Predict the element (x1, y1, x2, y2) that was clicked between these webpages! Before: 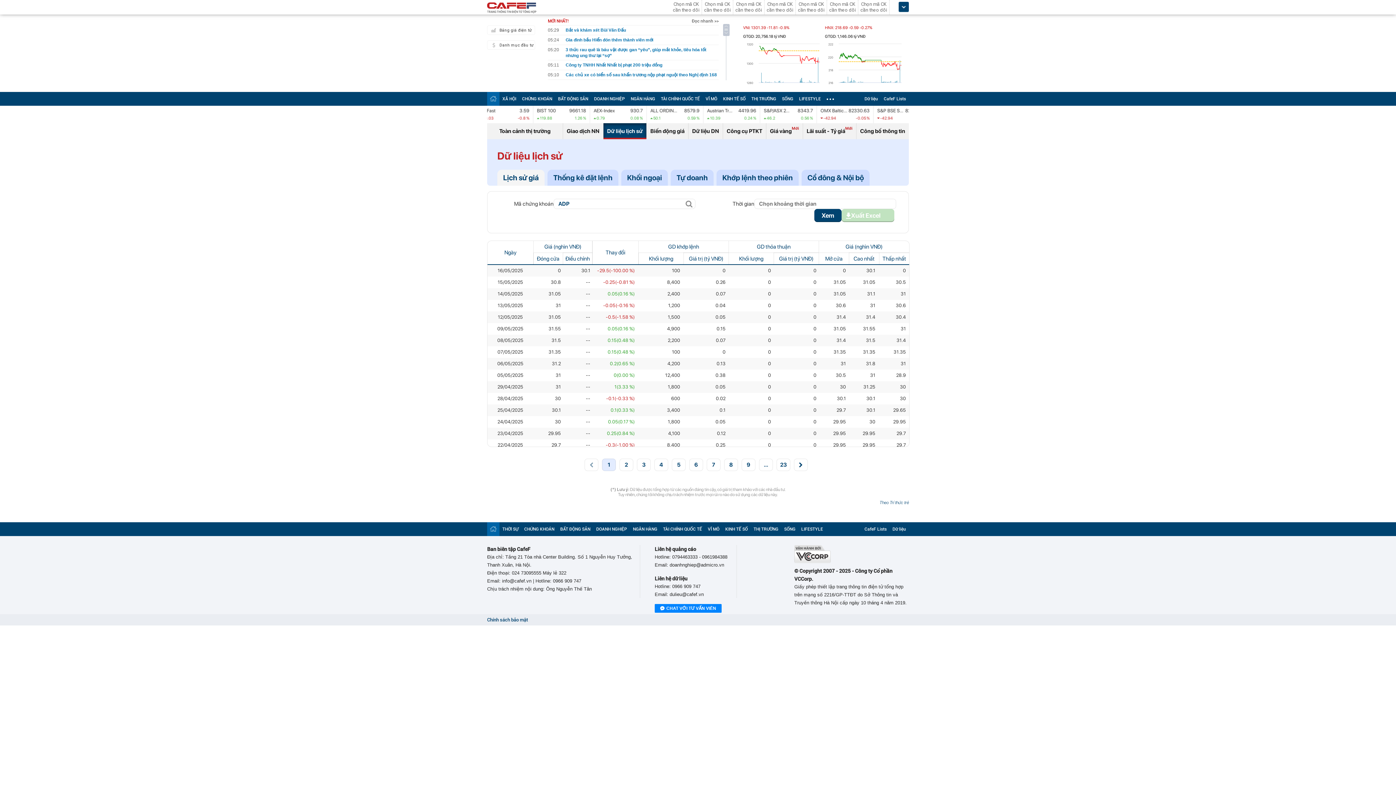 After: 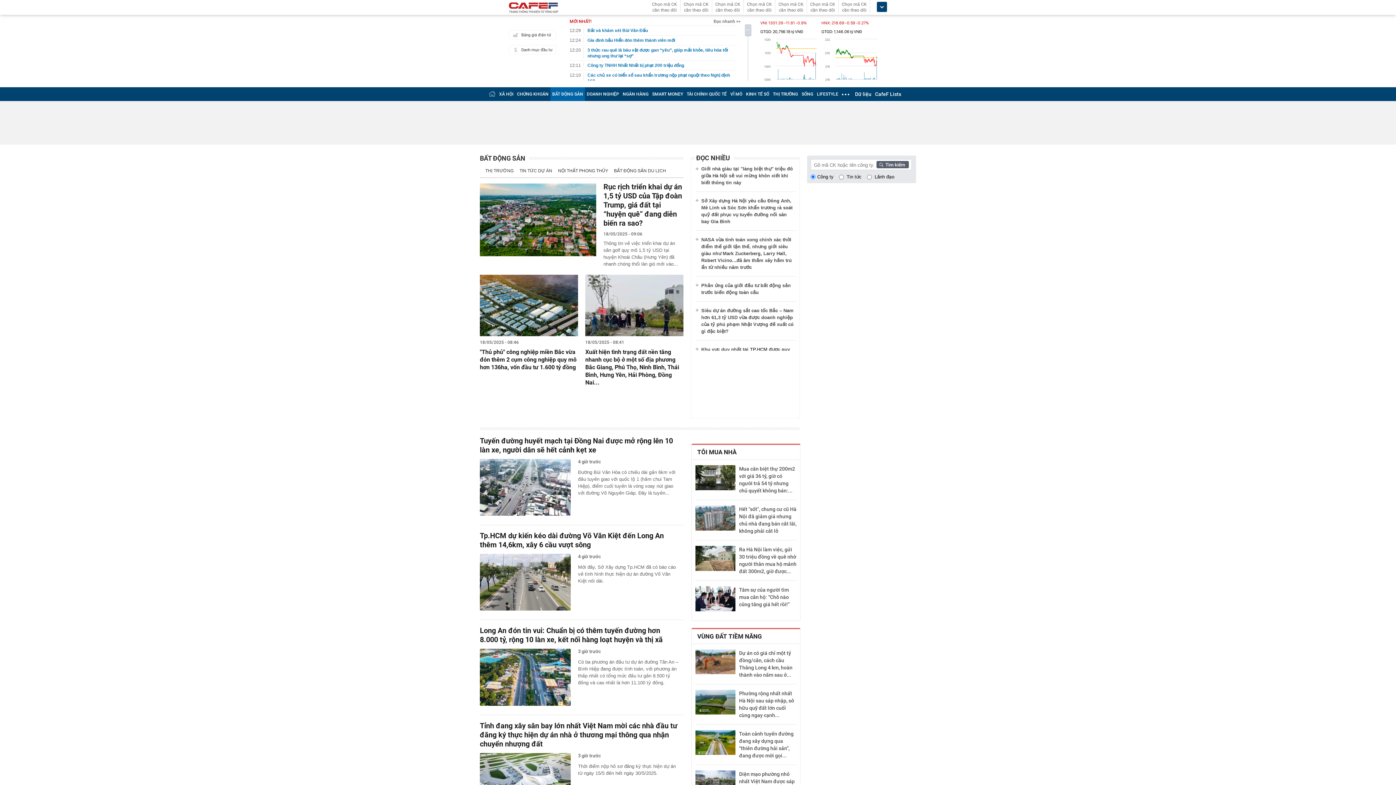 Action: bbox: (560, 526, 590, 532) label: BẤT ĐỘNG SẢN